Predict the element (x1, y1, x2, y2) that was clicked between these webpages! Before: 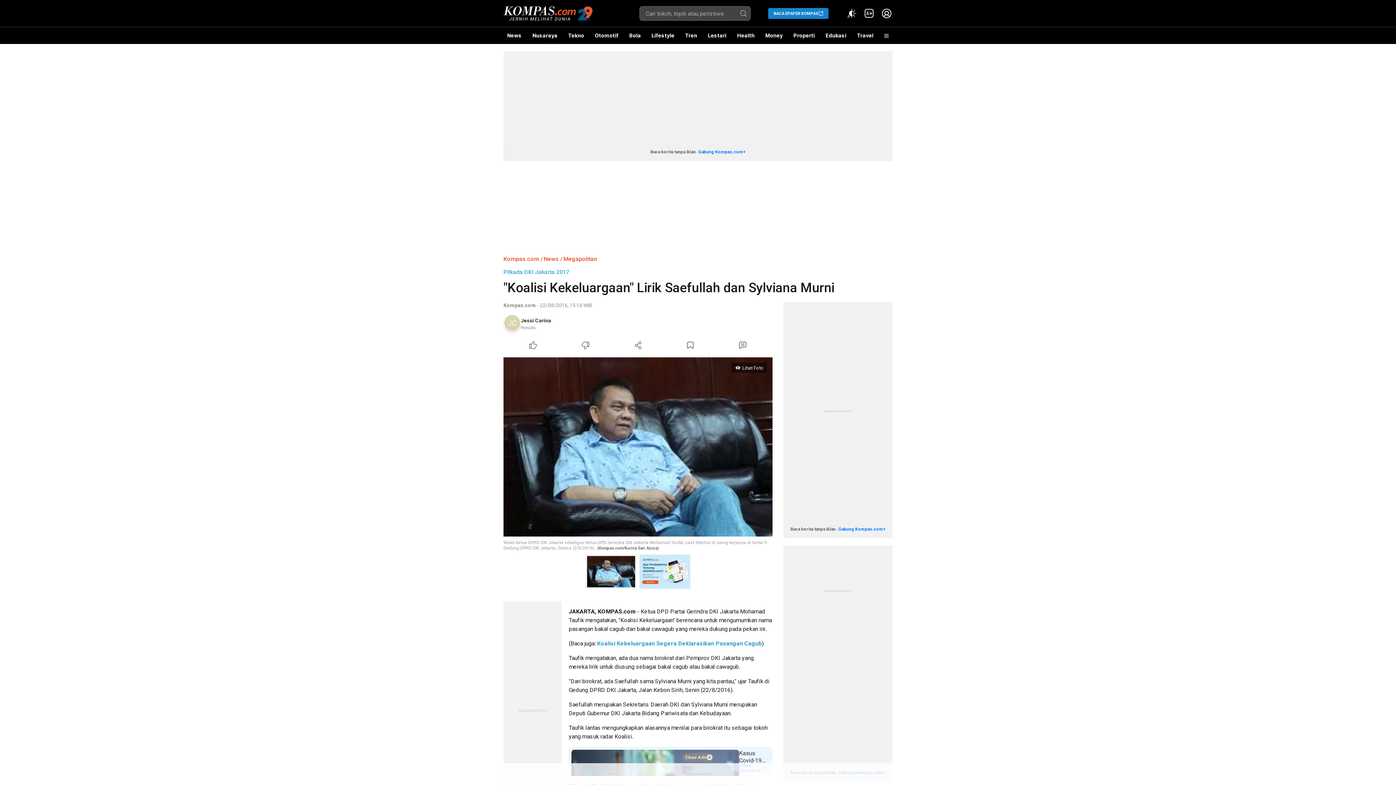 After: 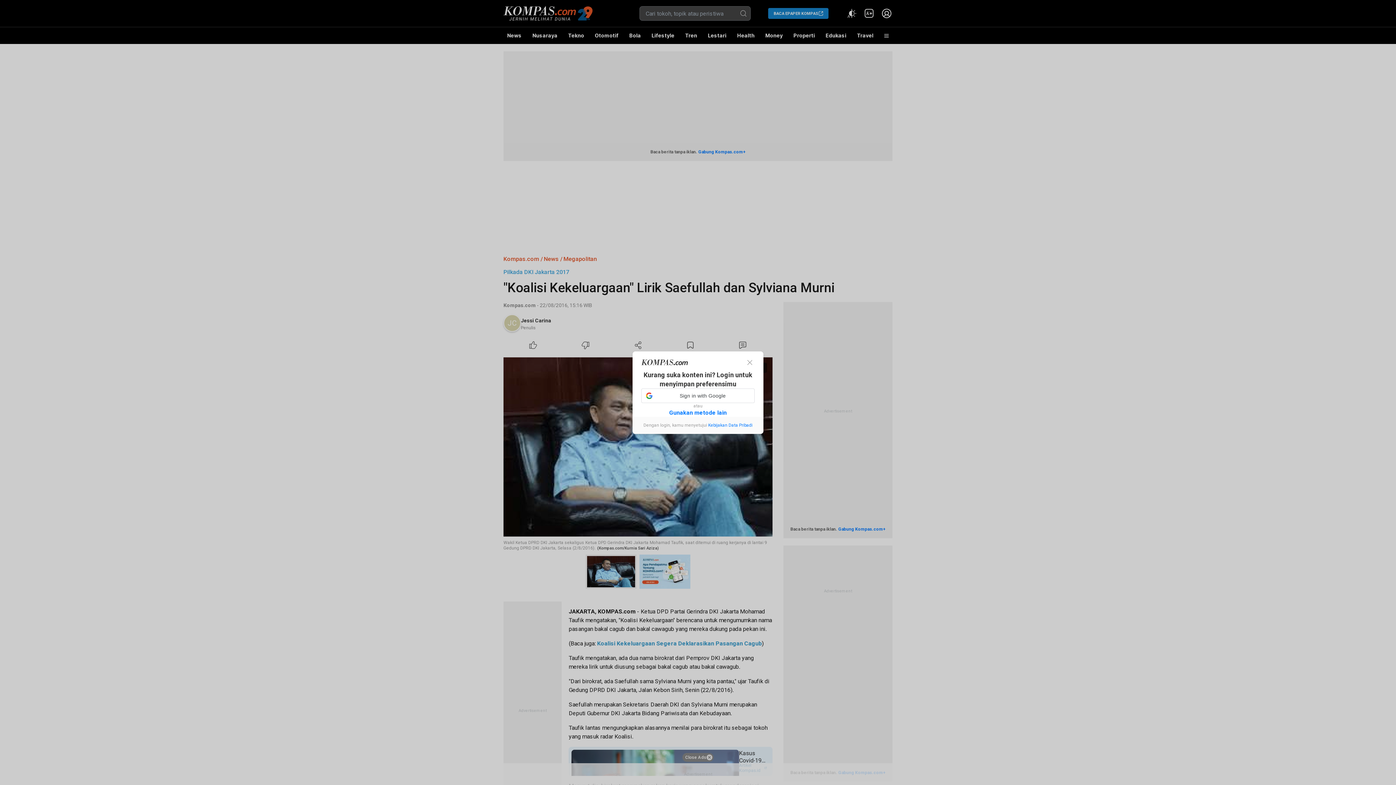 Action: label: Dislike Article bbox: (559, 339, 612, 351)